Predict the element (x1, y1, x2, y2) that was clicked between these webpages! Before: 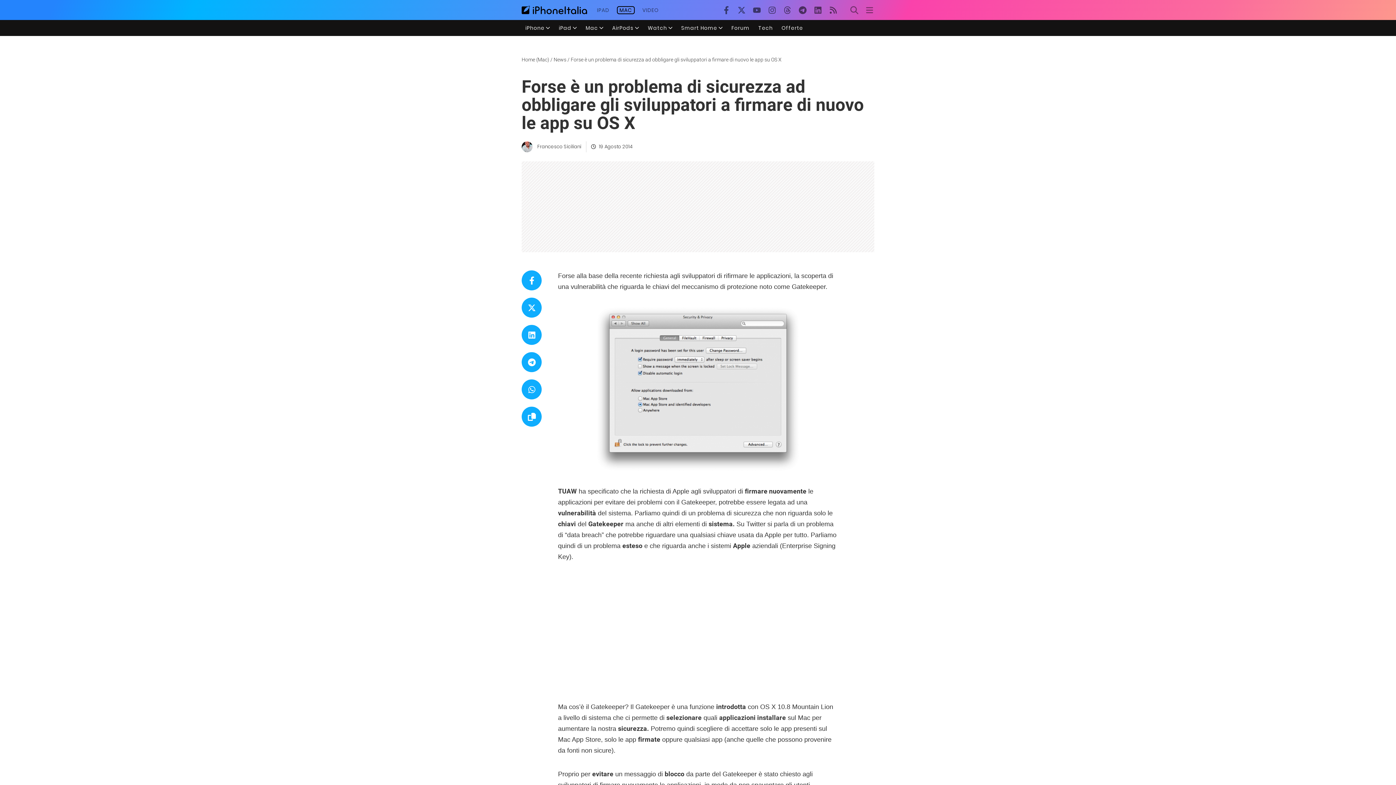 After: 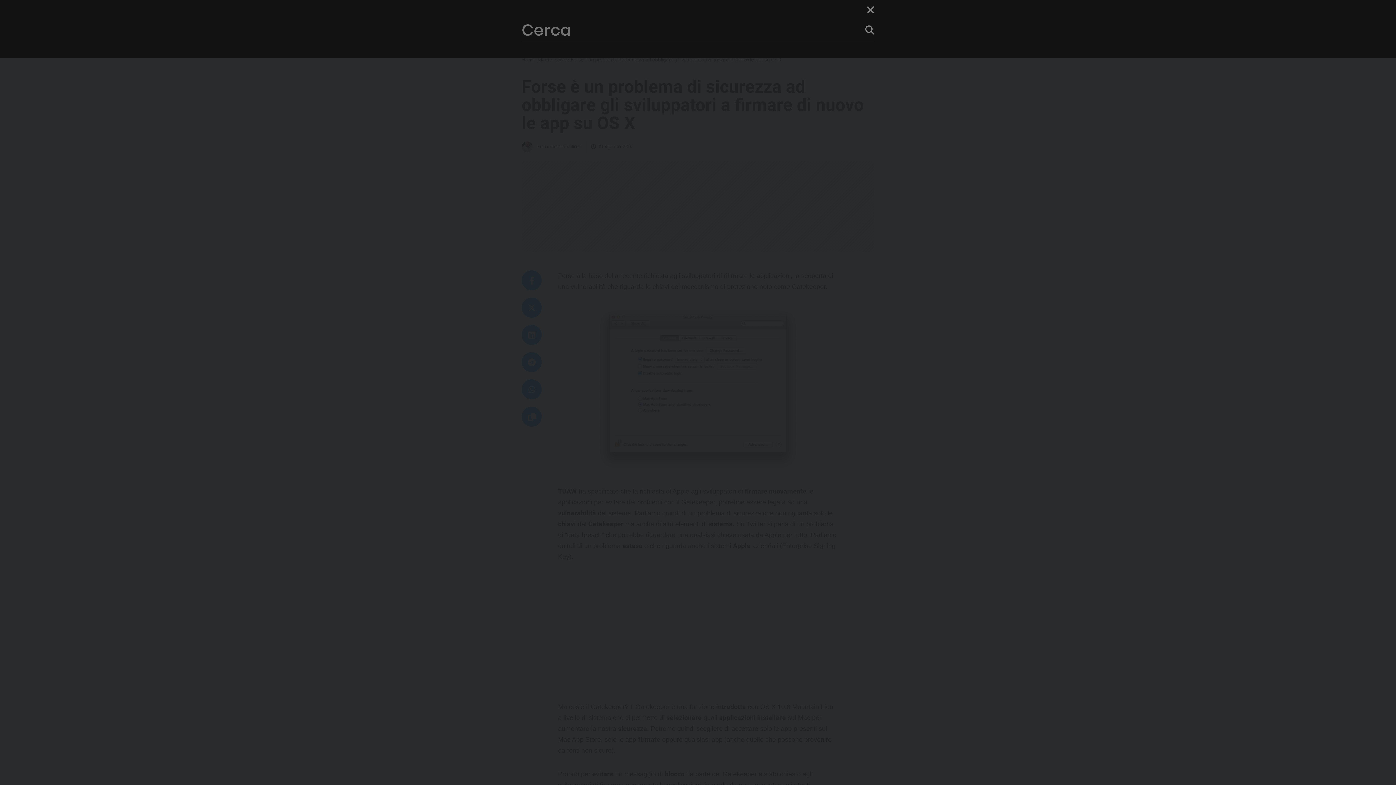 Action: bbox: (846, 2, 862, 17)